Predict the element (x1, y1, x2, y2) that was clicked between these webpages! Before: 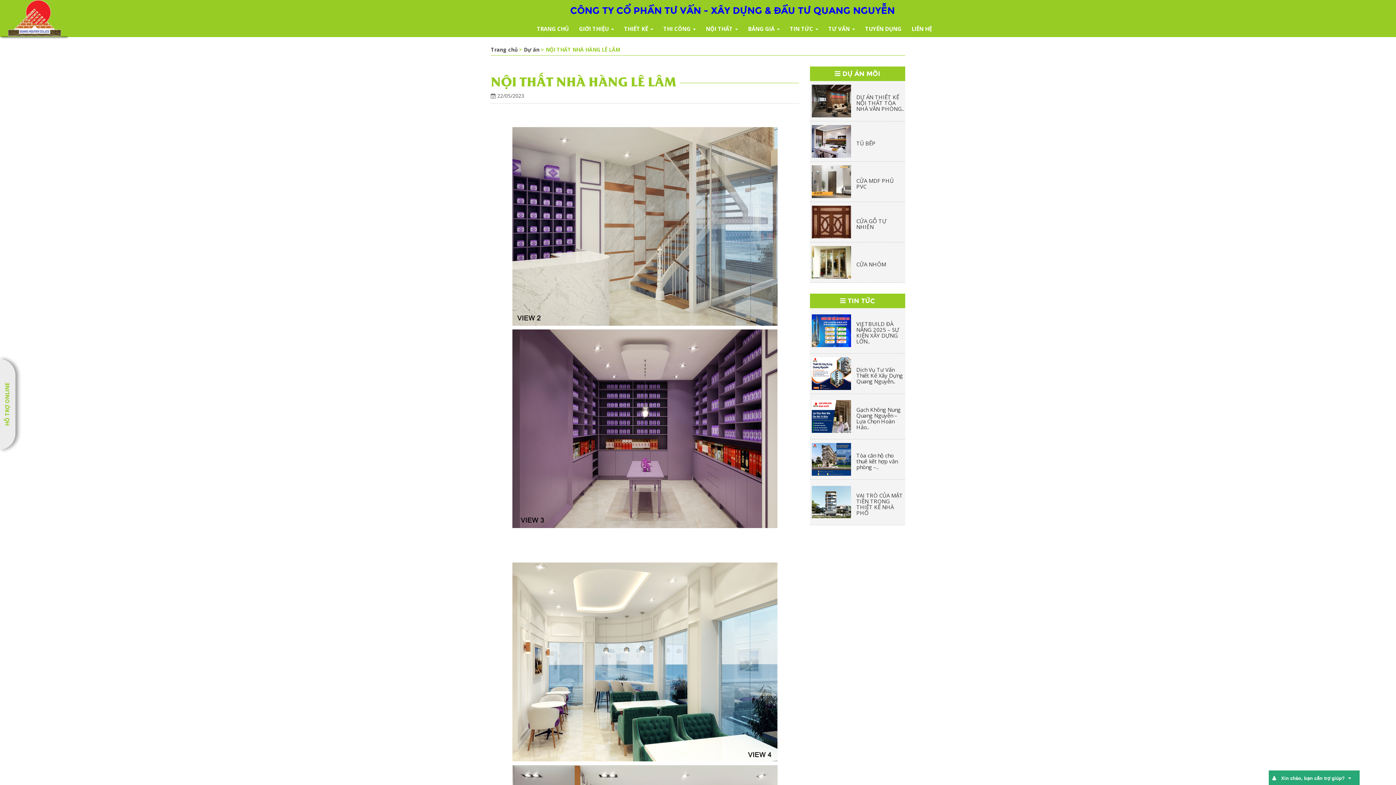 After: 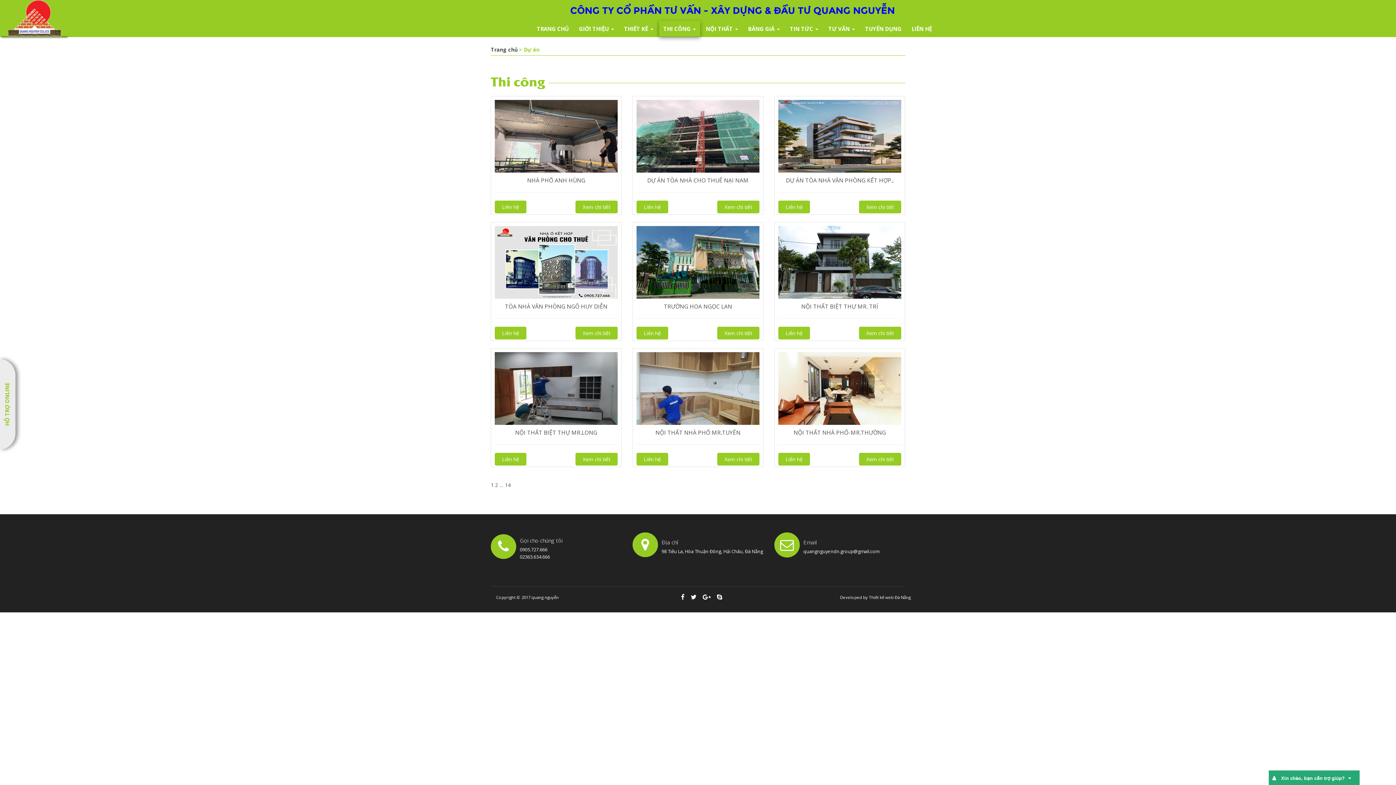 Action: label: THI CÔNG  bbox: (659, 20, 700, 36)